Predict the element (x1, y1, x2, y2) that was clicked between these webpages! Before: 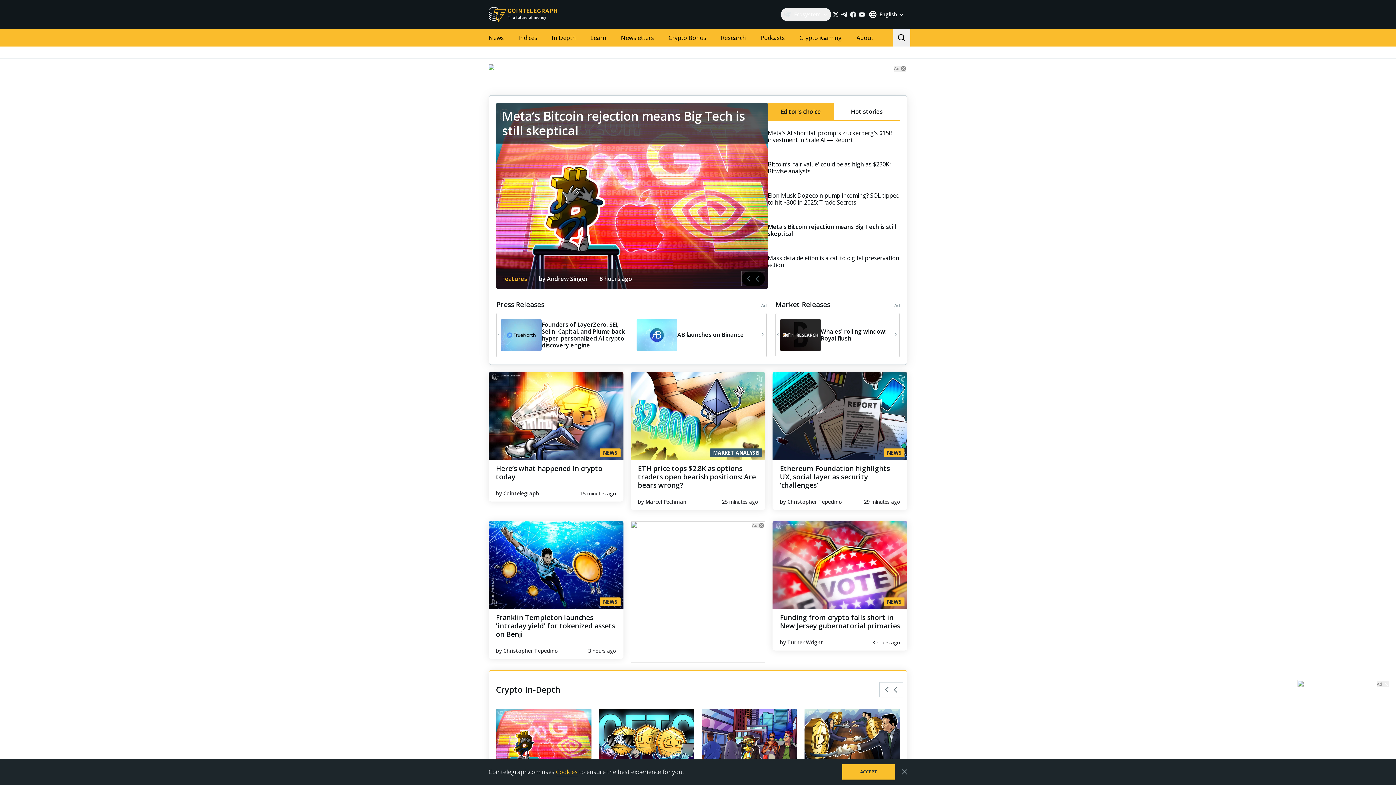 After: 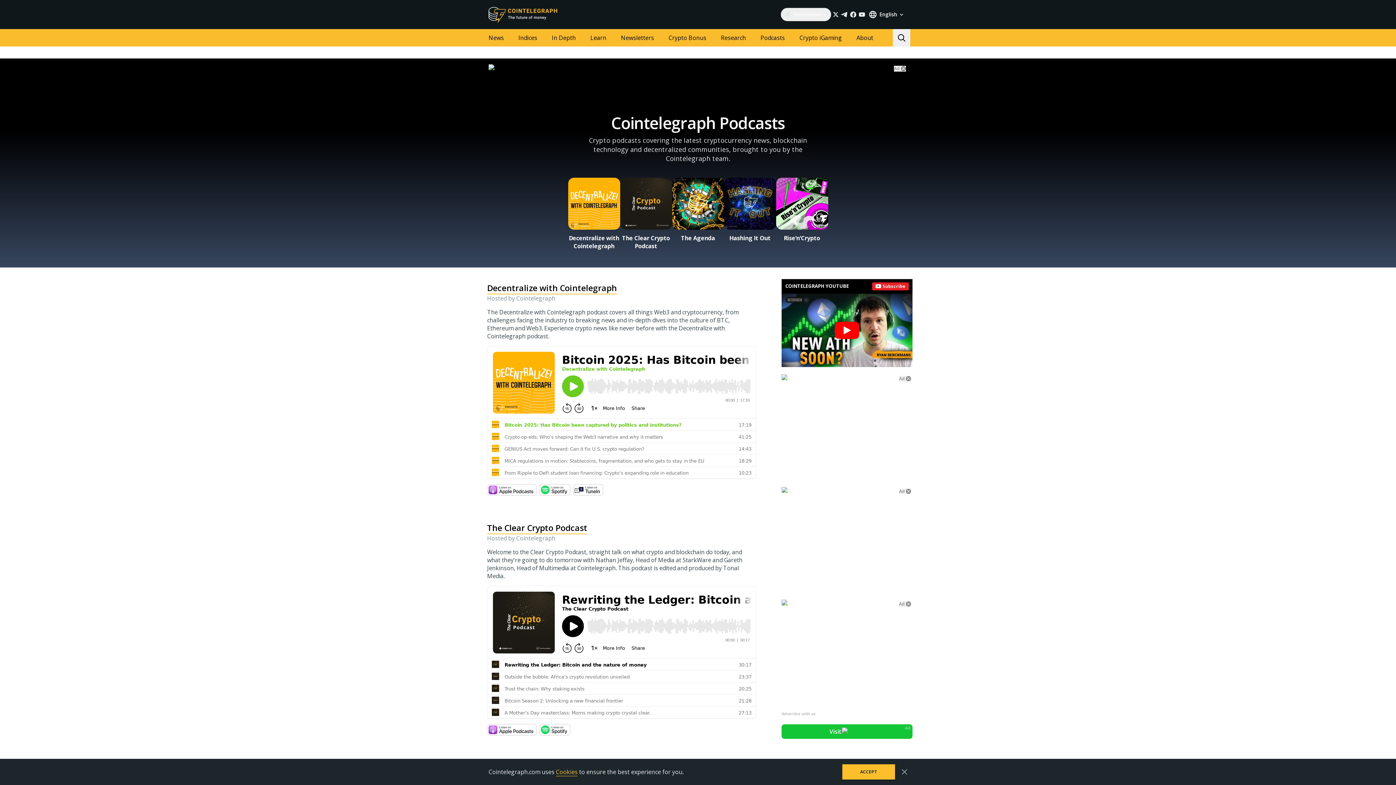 Action: bbox: (753, 29, 792, 46) label: Podcasts